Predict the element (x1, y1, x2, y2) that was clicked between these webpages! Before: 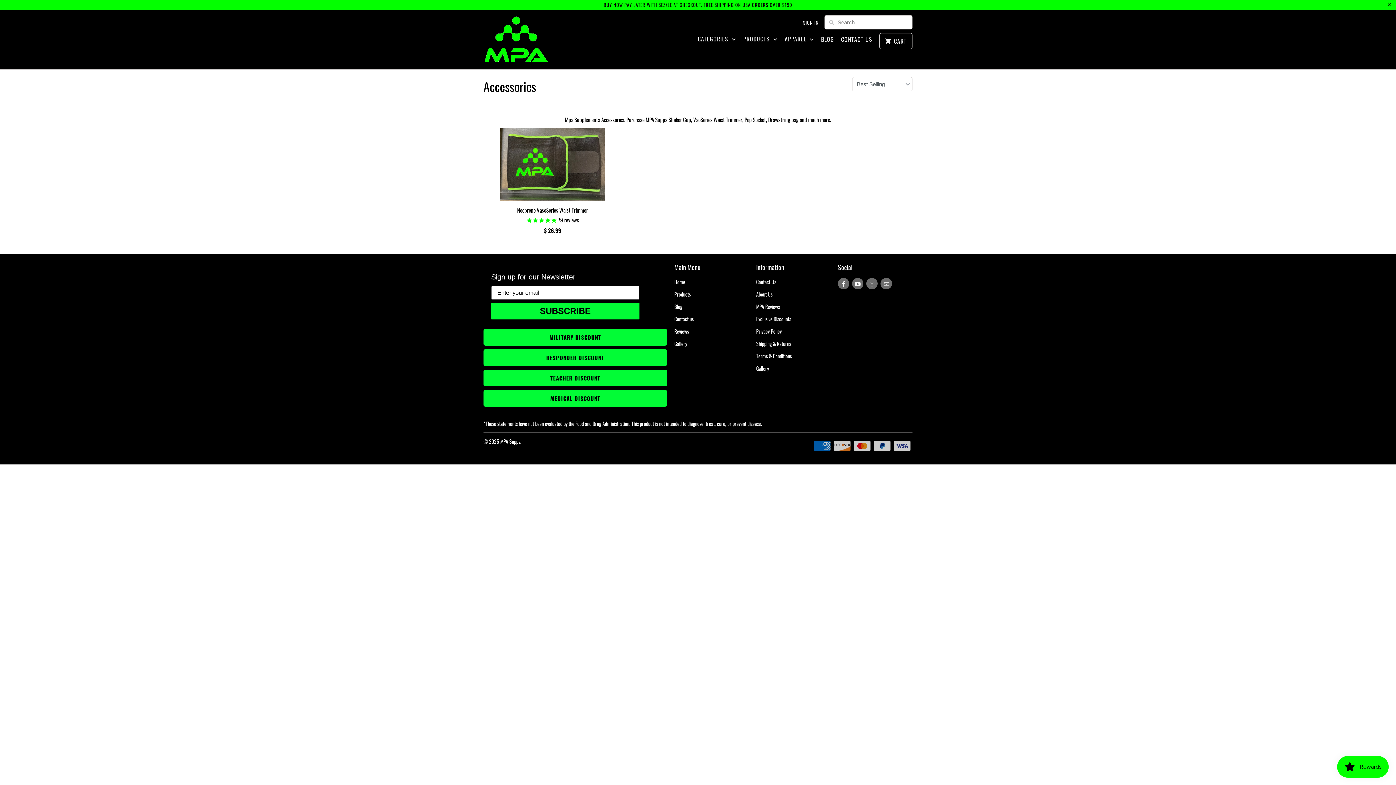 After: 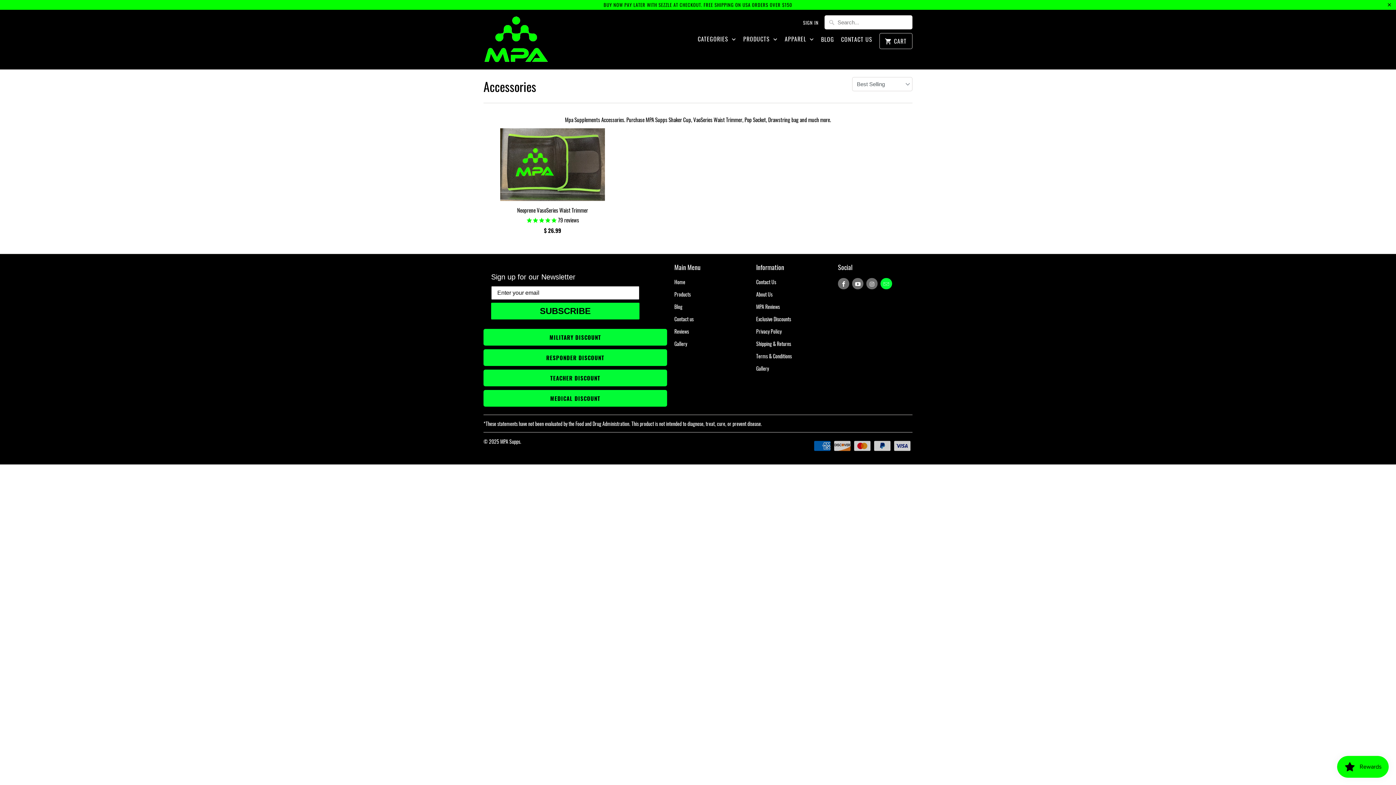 Action: bbox: (880, 278, 892, 289)